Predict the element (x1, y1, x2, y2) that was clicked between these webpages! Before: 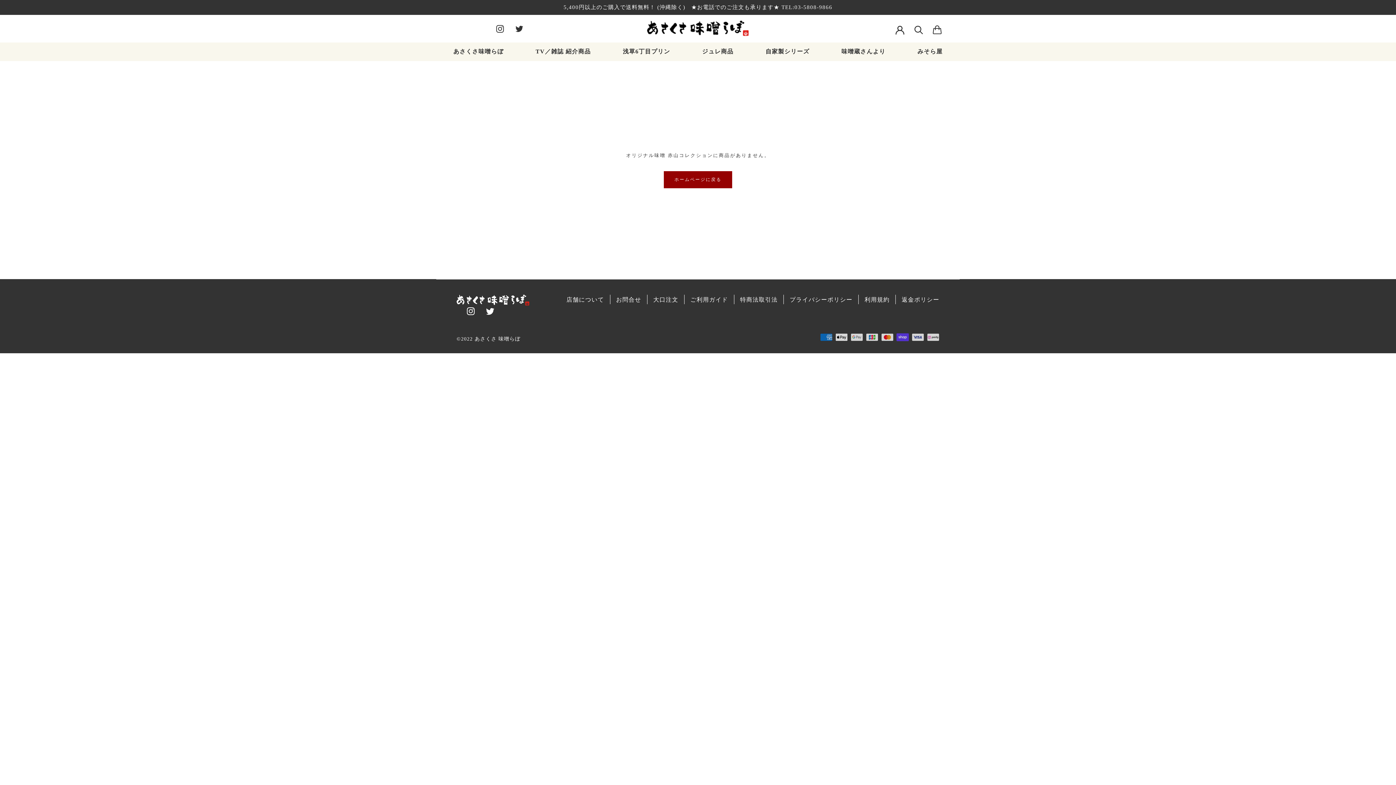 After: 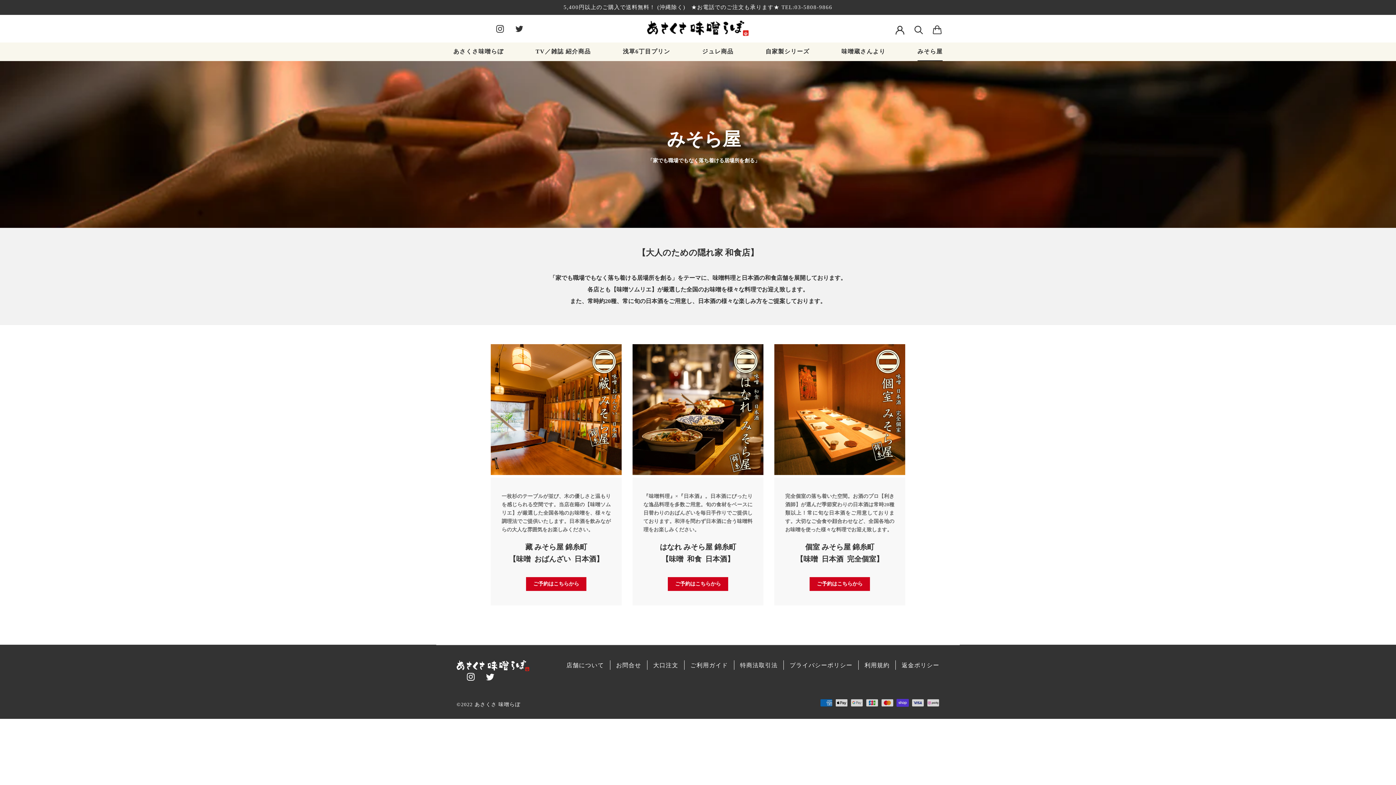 Action: bbox: (917, 48, 942, 54) label: みそら屋
みそら屋